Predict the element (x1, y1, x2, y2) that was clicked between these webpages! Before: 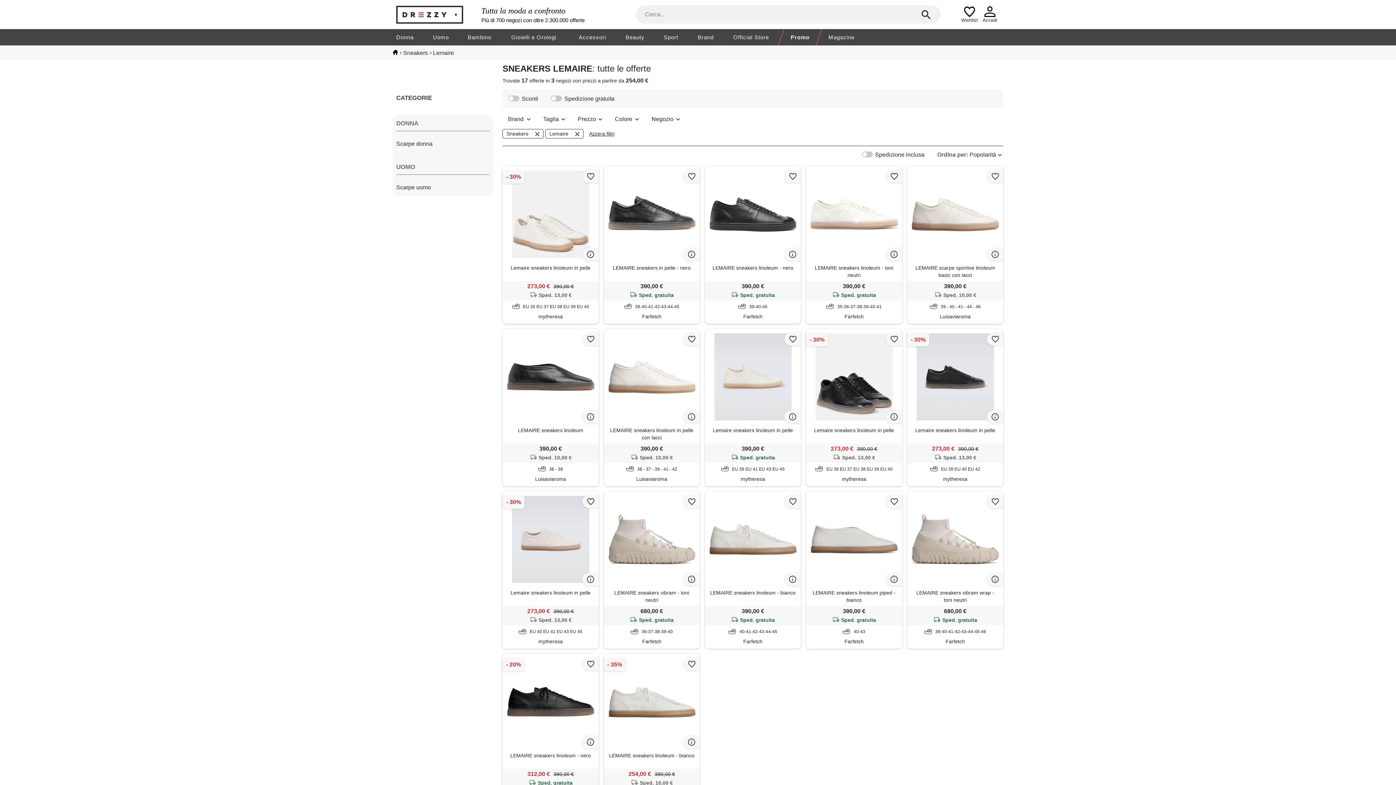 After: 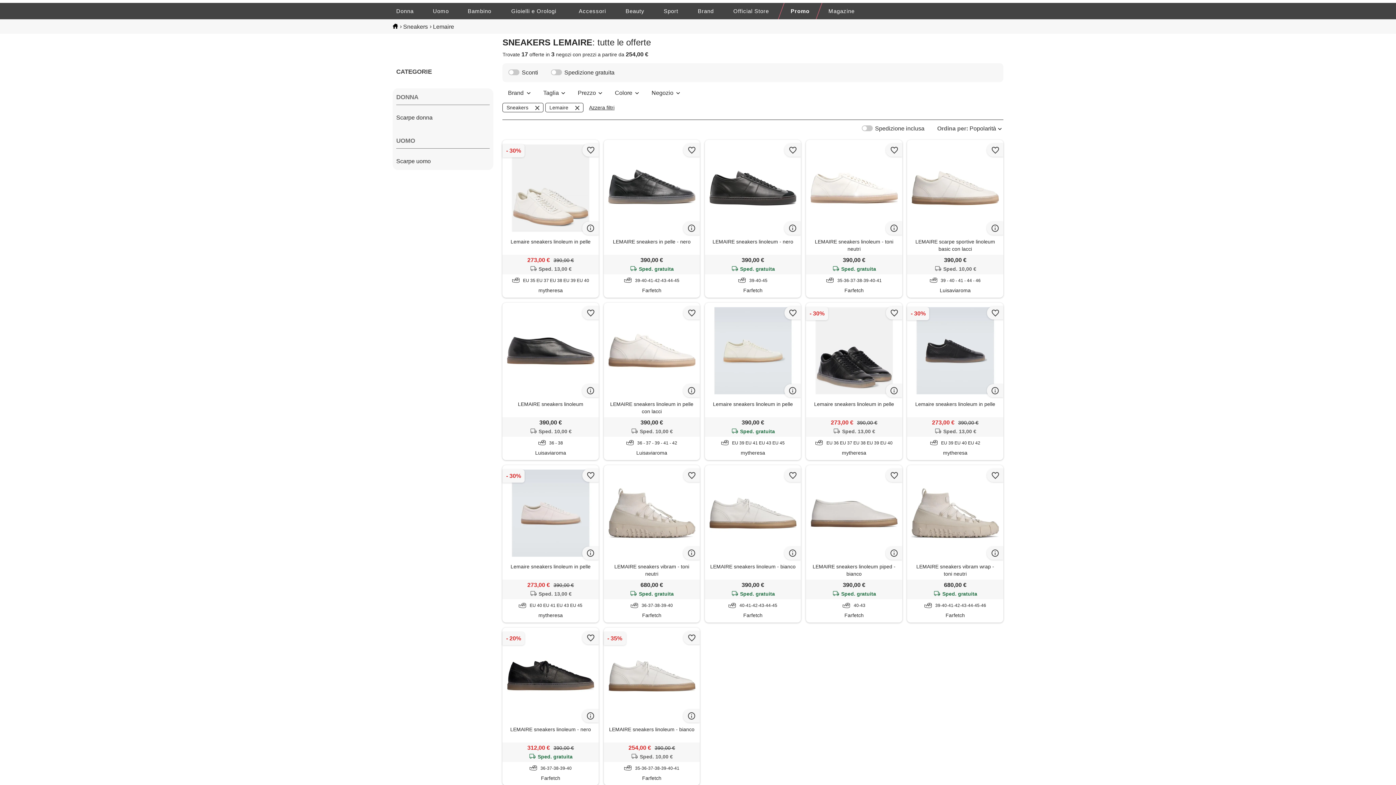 Action: bbox: (603, 654, 700, 811) label: LEMAIRE sneakers linoleum - bianco
254,00 €390,00 €
Sped. 10,00 €
35-36-37-38-39-40-41
Farfetch